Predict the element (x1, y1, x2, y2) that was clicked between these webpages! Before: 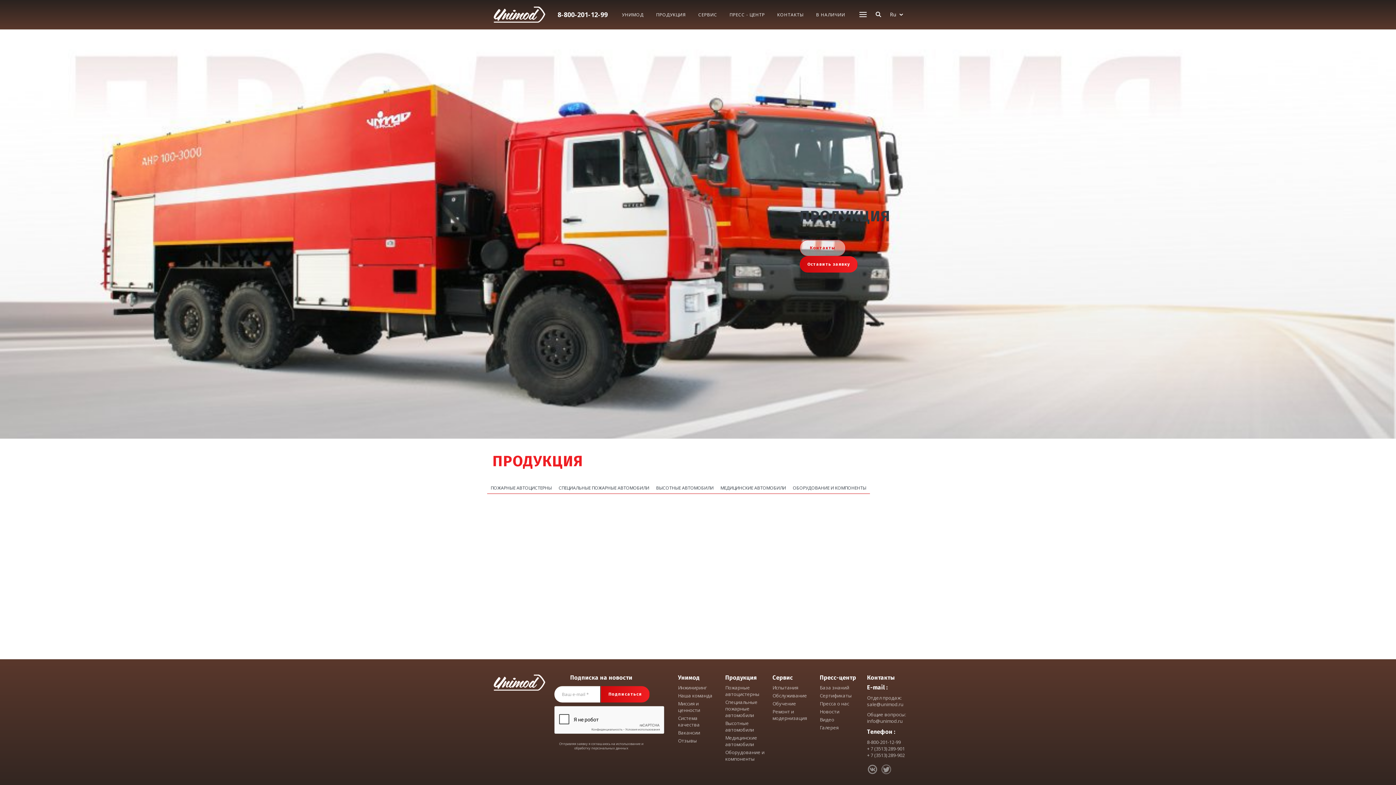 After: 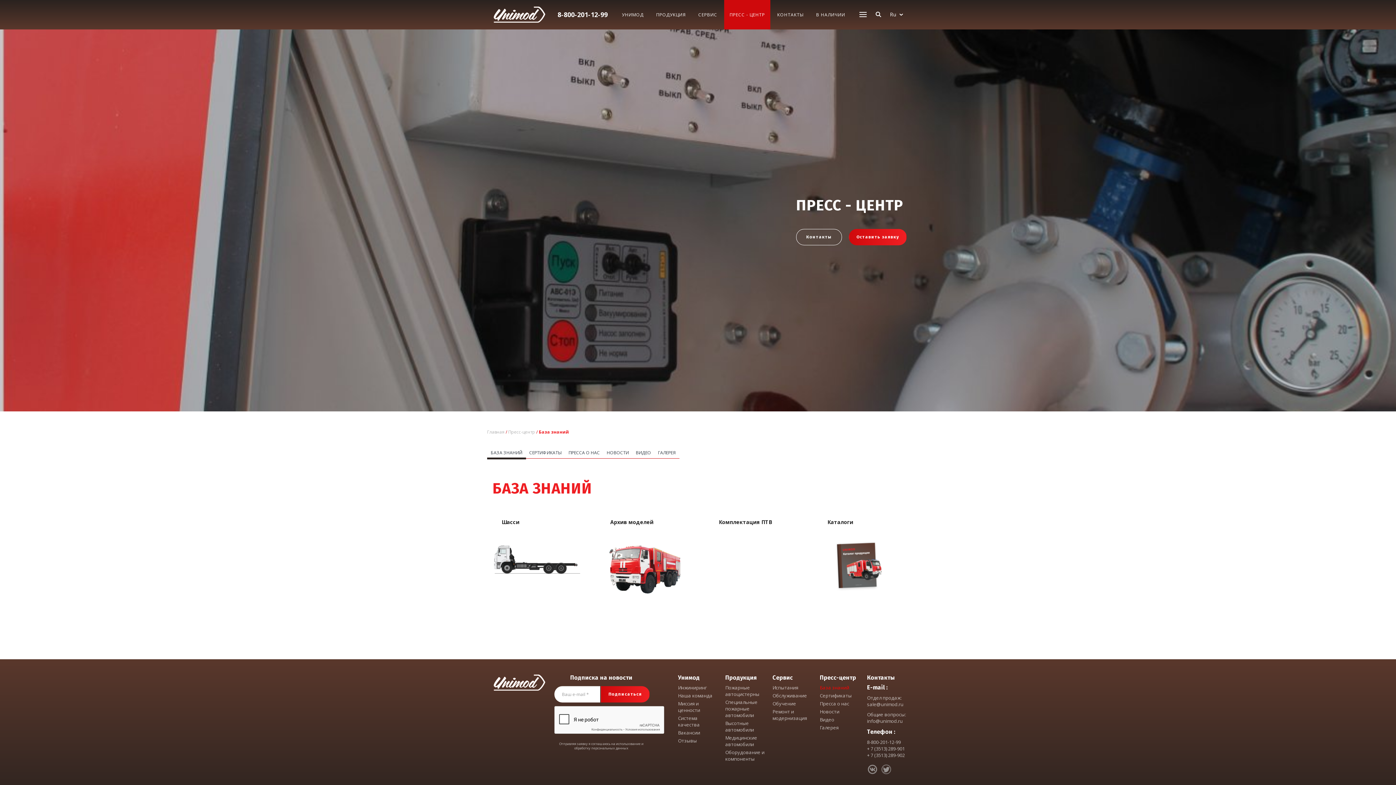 Action: label: База знаний bbox: (820, 684, 861, 692)